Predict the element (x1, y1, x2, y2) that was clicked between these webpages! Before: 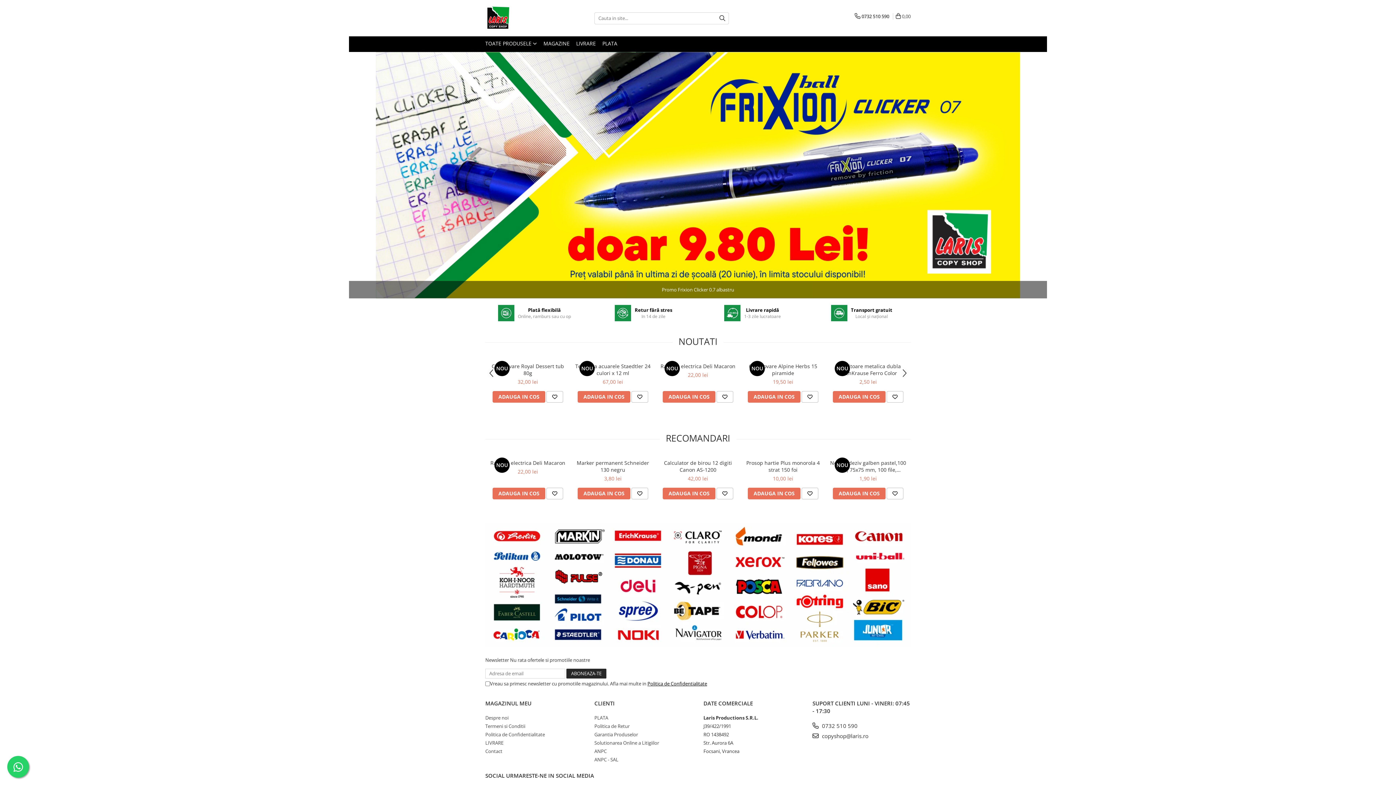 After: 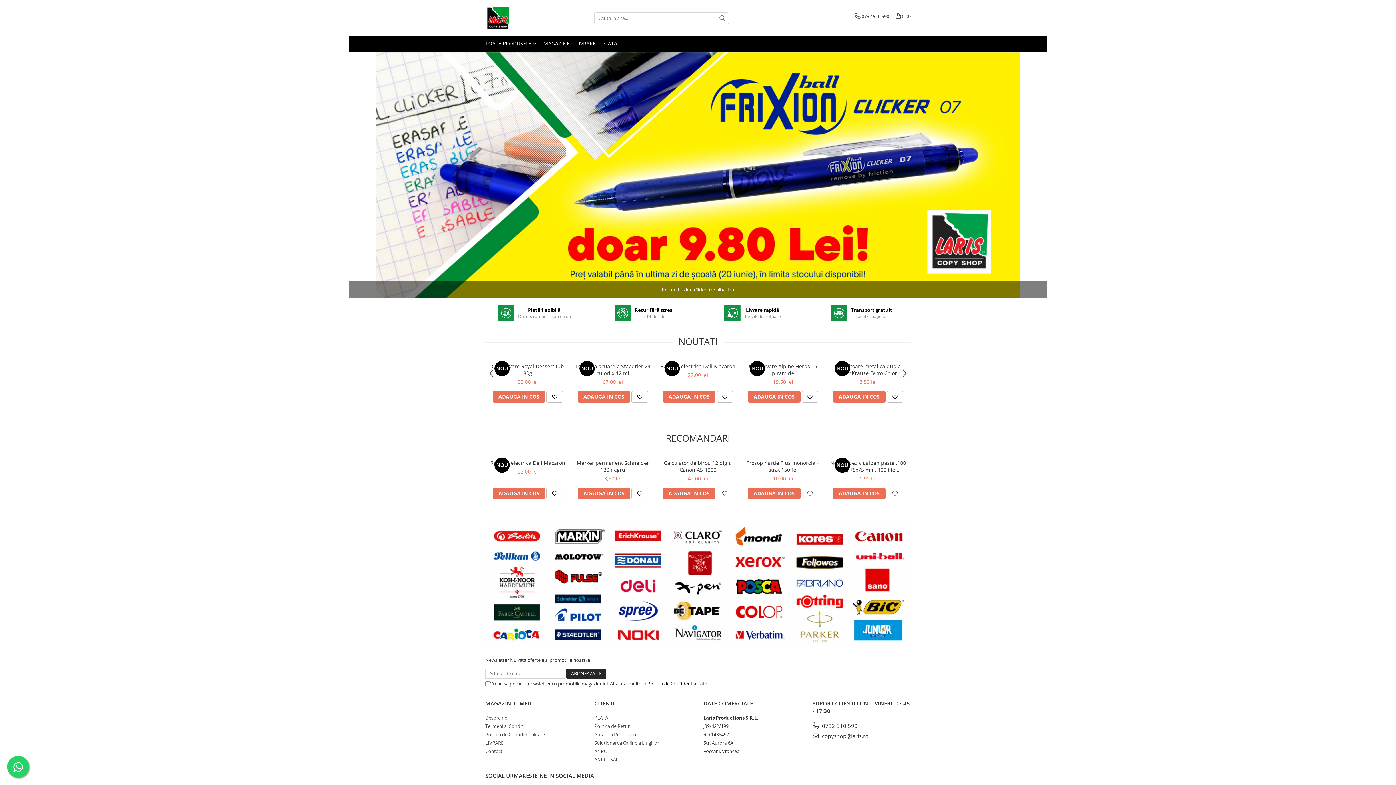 Action: bbox: (716, 12, 729, 24)